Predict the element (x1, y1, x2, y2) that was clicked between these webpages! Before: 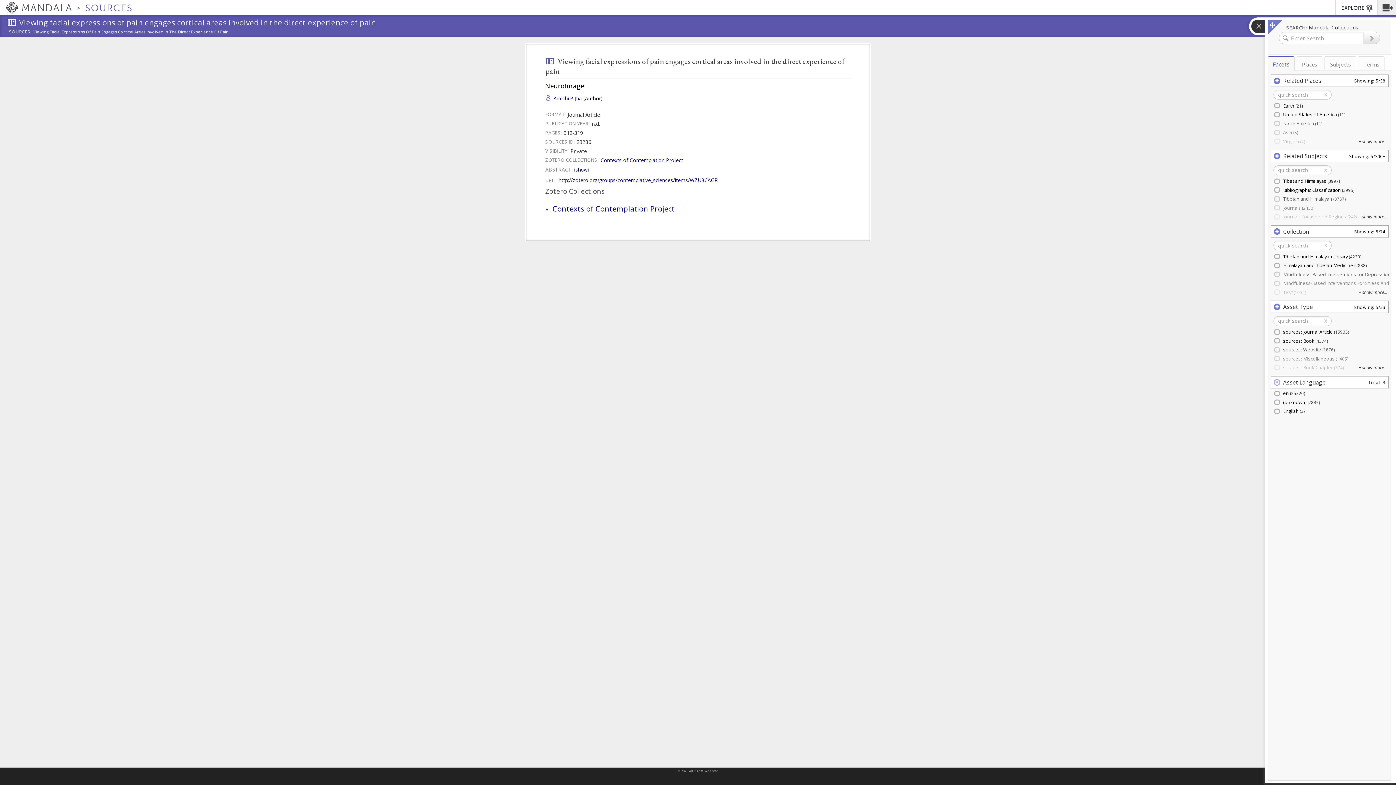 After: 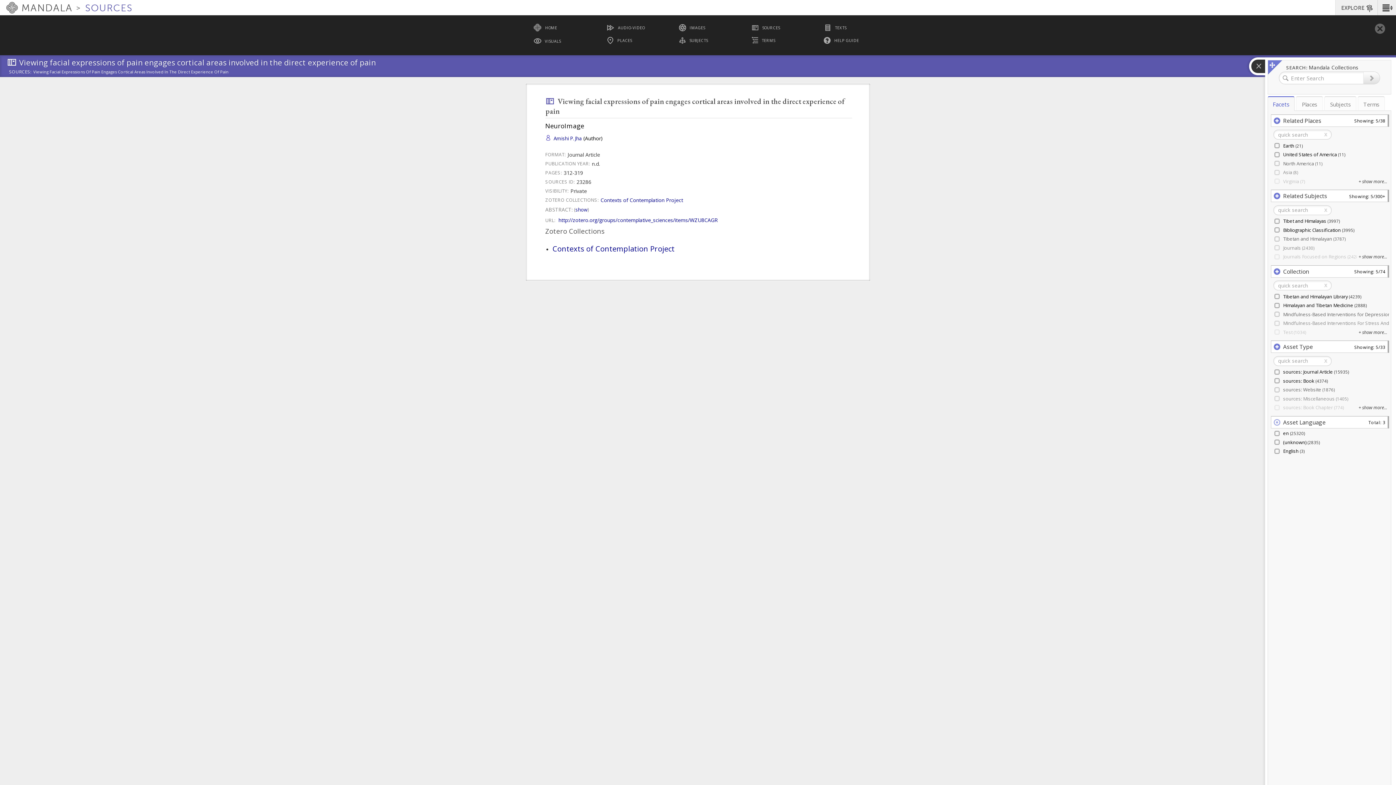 Action: label: EXPLORE bbox: (1336, 0, 1378, 15)